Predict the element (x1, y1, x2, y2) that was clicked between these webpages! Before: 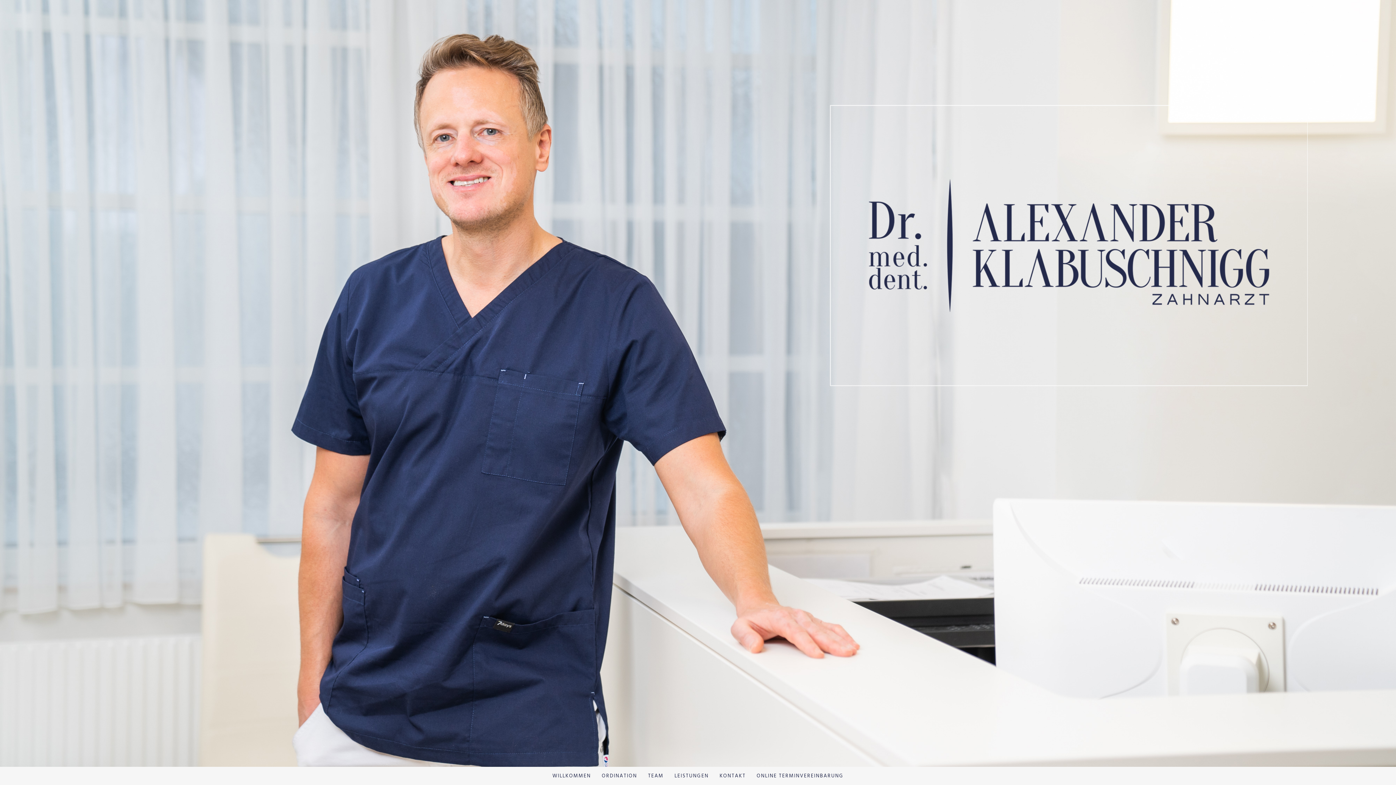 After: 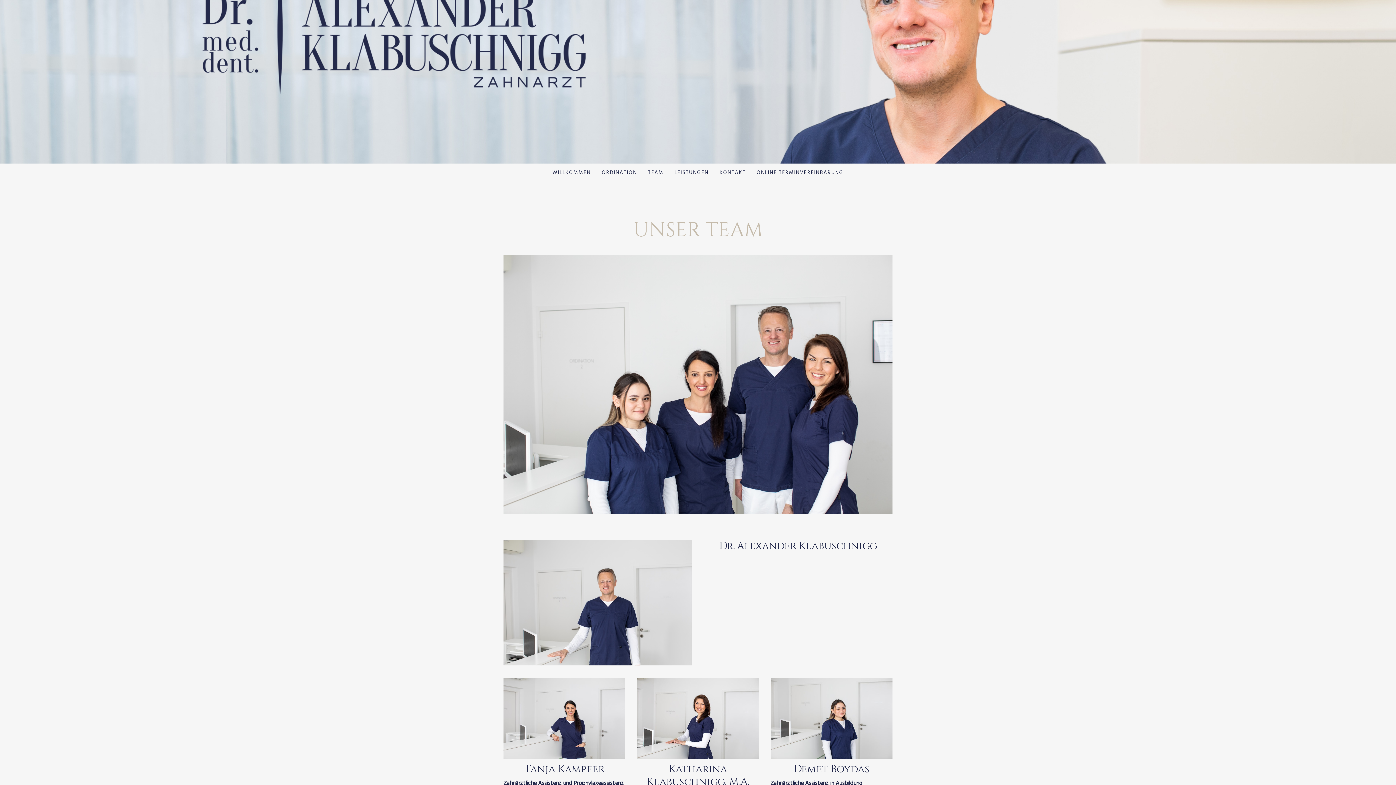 Action: bbox: (642, 767, 669, 785) label: TEAM